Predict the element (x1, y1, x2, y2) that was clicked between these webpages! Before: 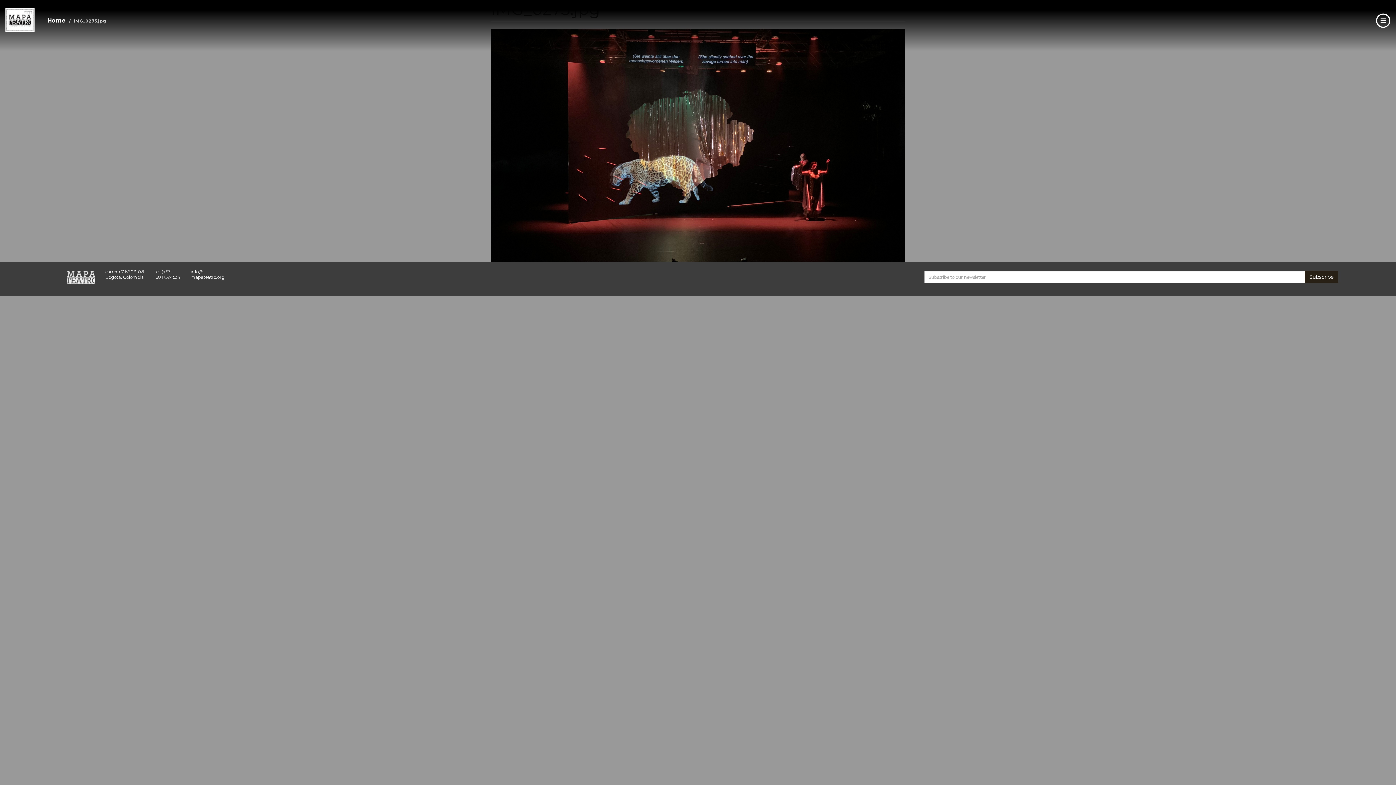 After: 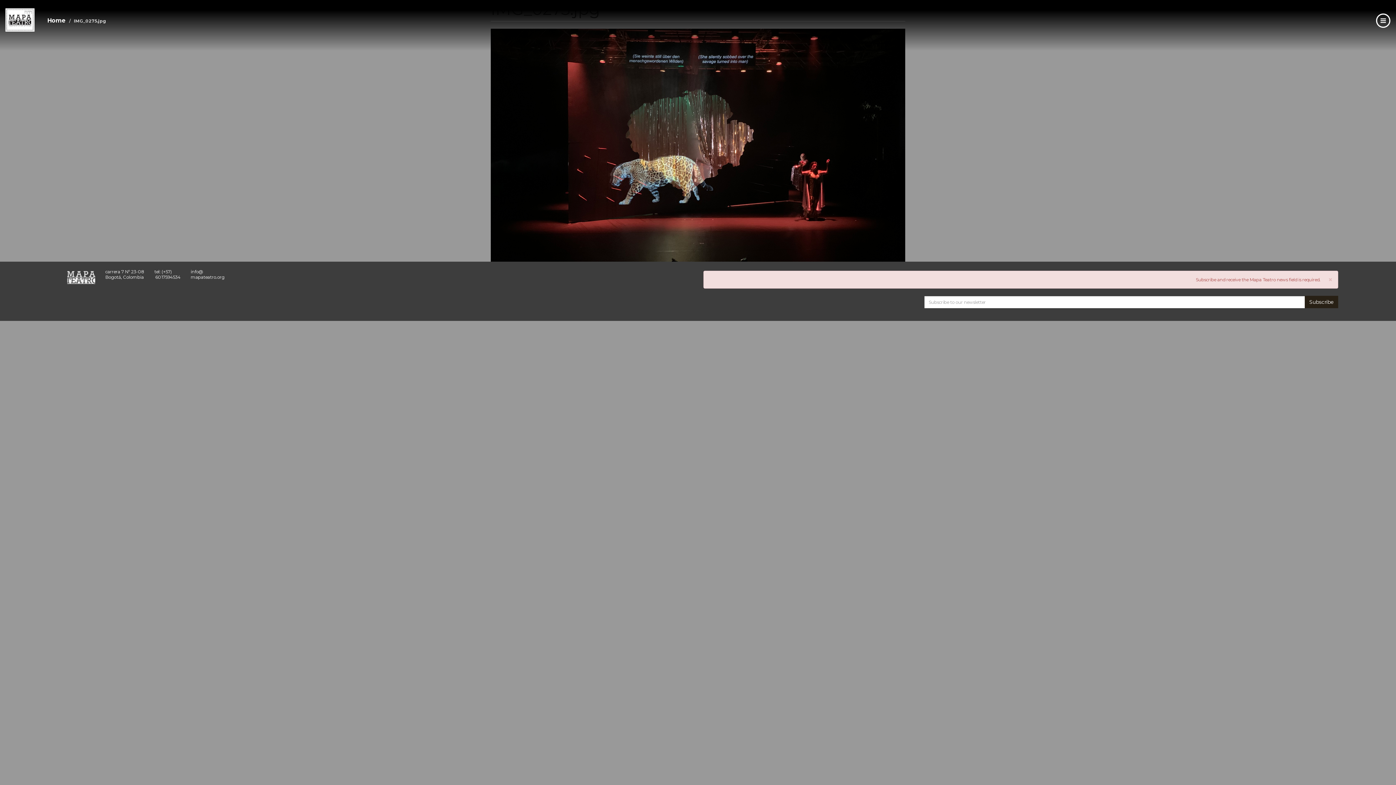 Action: label: Subscribe bbox: (1305, 271, 1338, 283)